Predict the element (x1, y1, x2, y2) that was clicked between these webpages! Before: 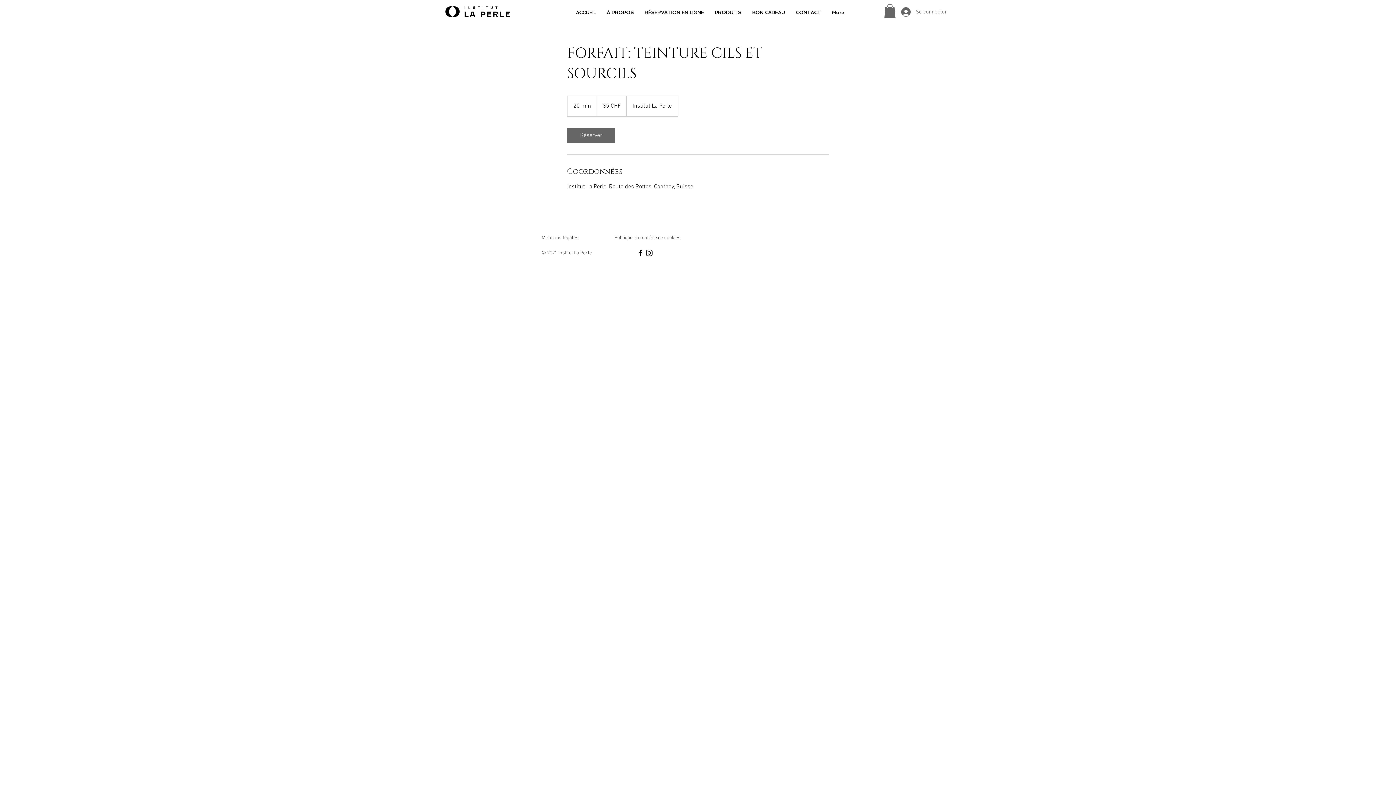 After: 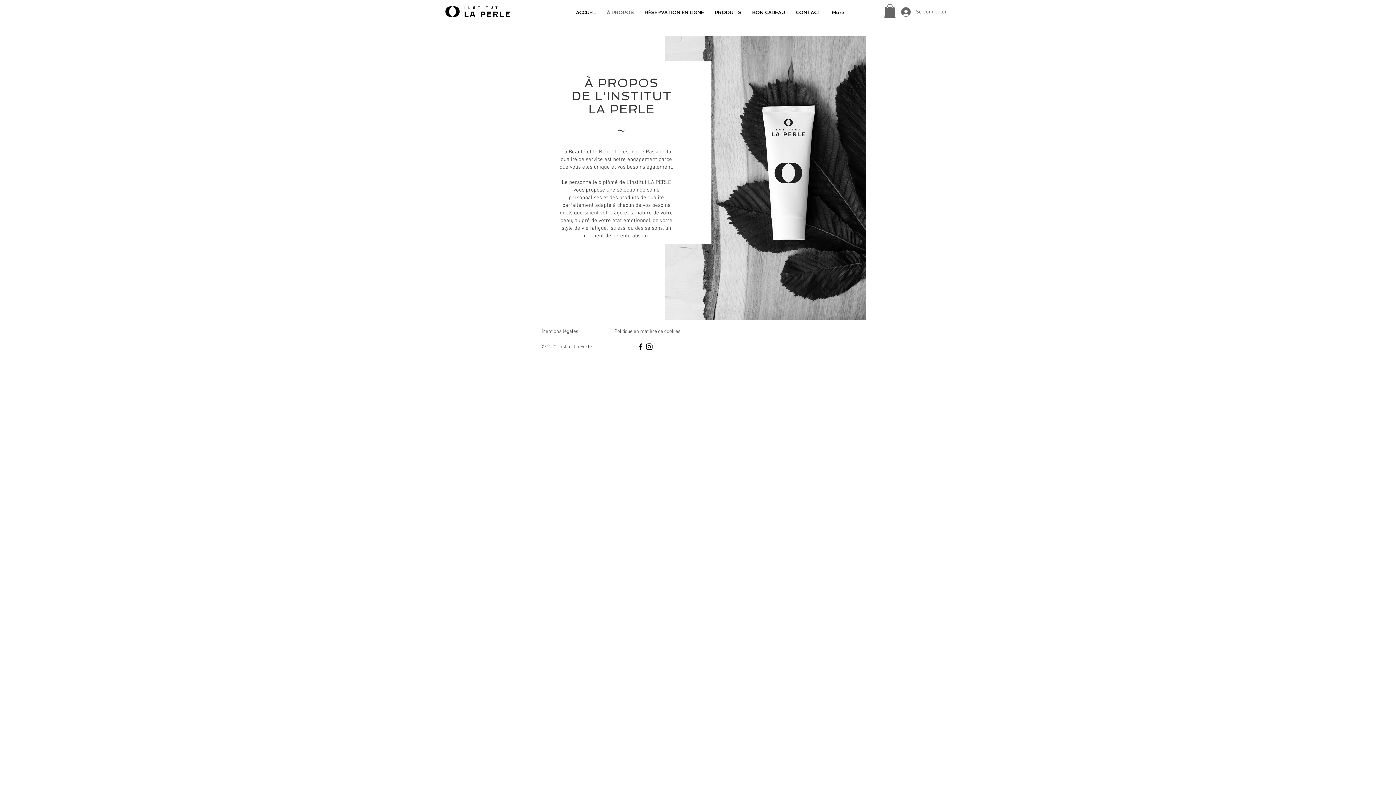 Action: label: À PROPOS bbox: (601, 6, 639, 19)